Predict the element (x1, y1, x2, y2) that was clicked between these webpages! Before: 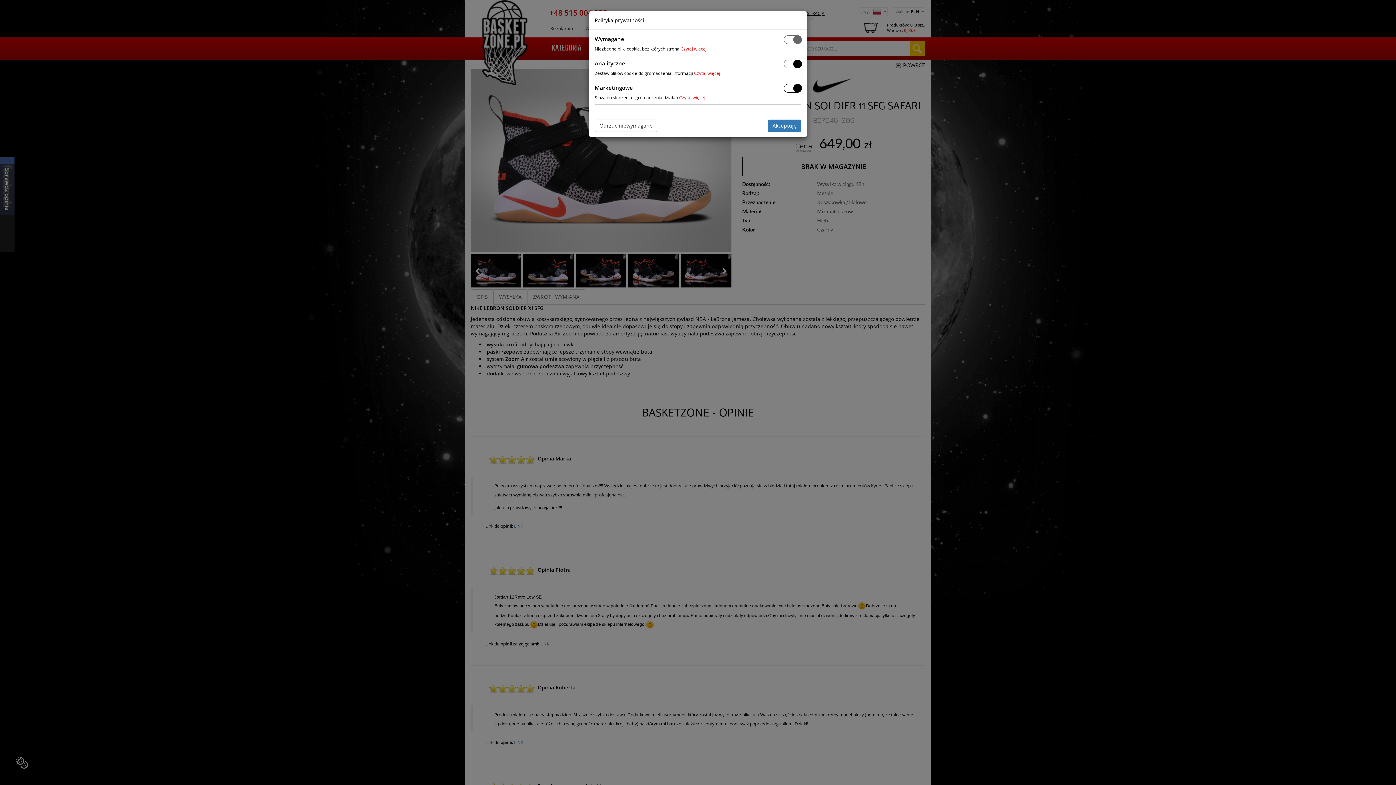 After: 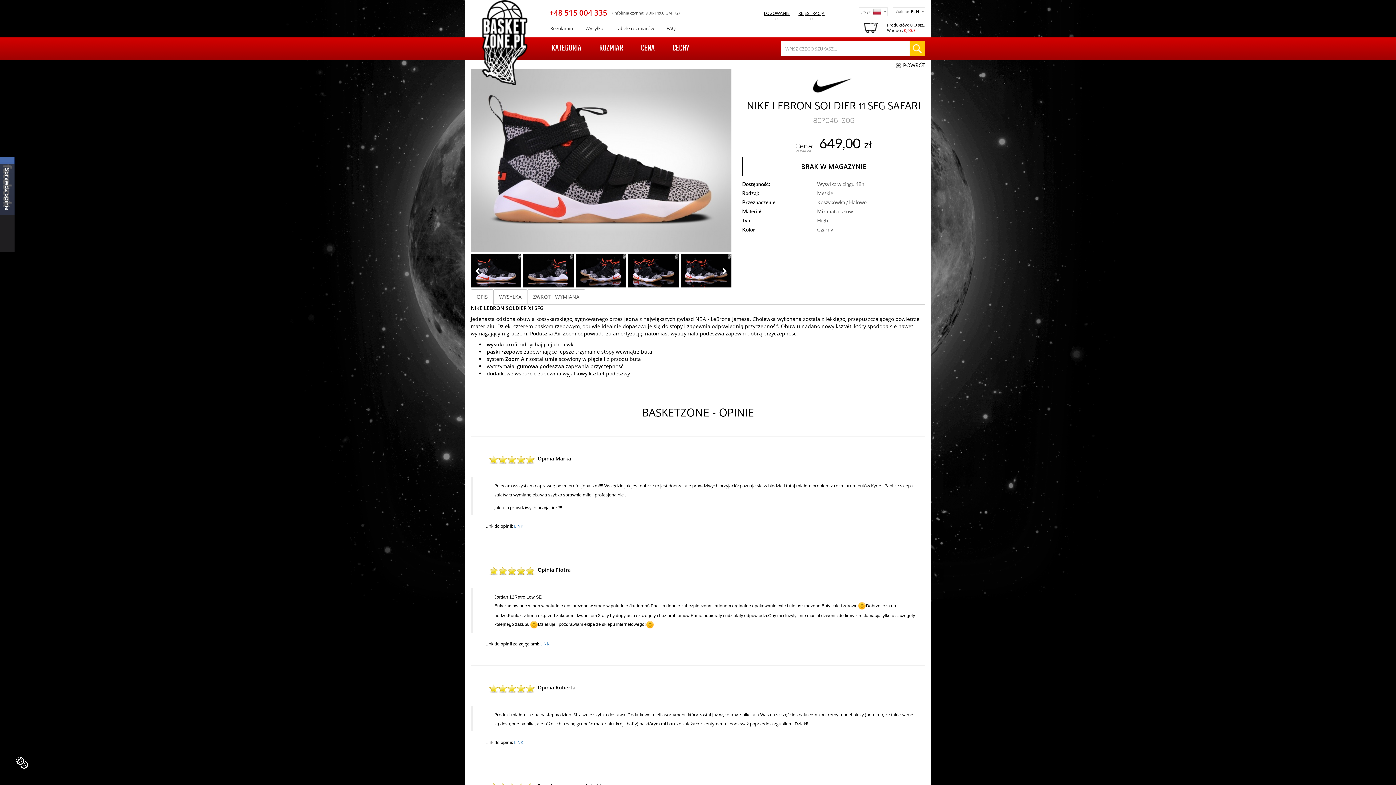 Action: label: Odrzuć niewymagane bbox: (594, 119, 657, 132)